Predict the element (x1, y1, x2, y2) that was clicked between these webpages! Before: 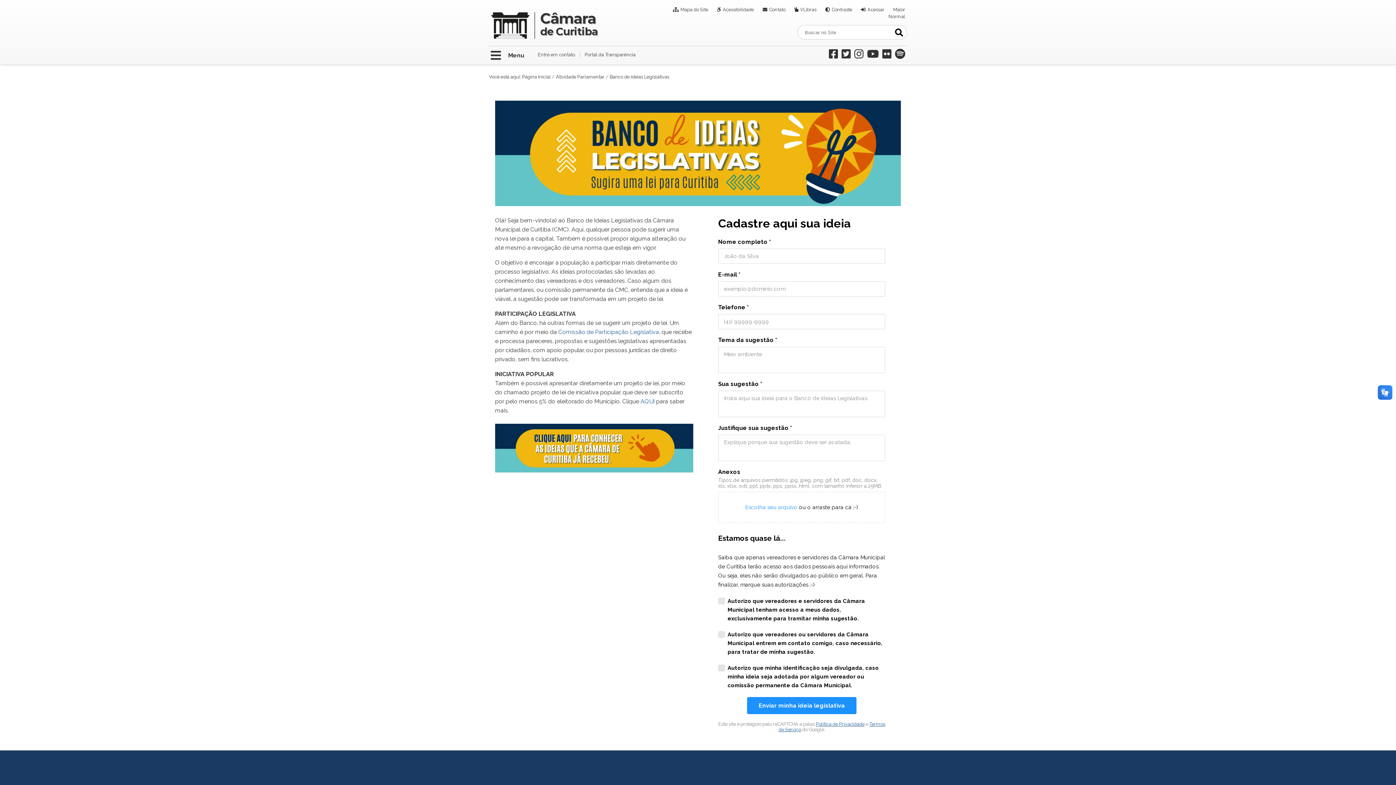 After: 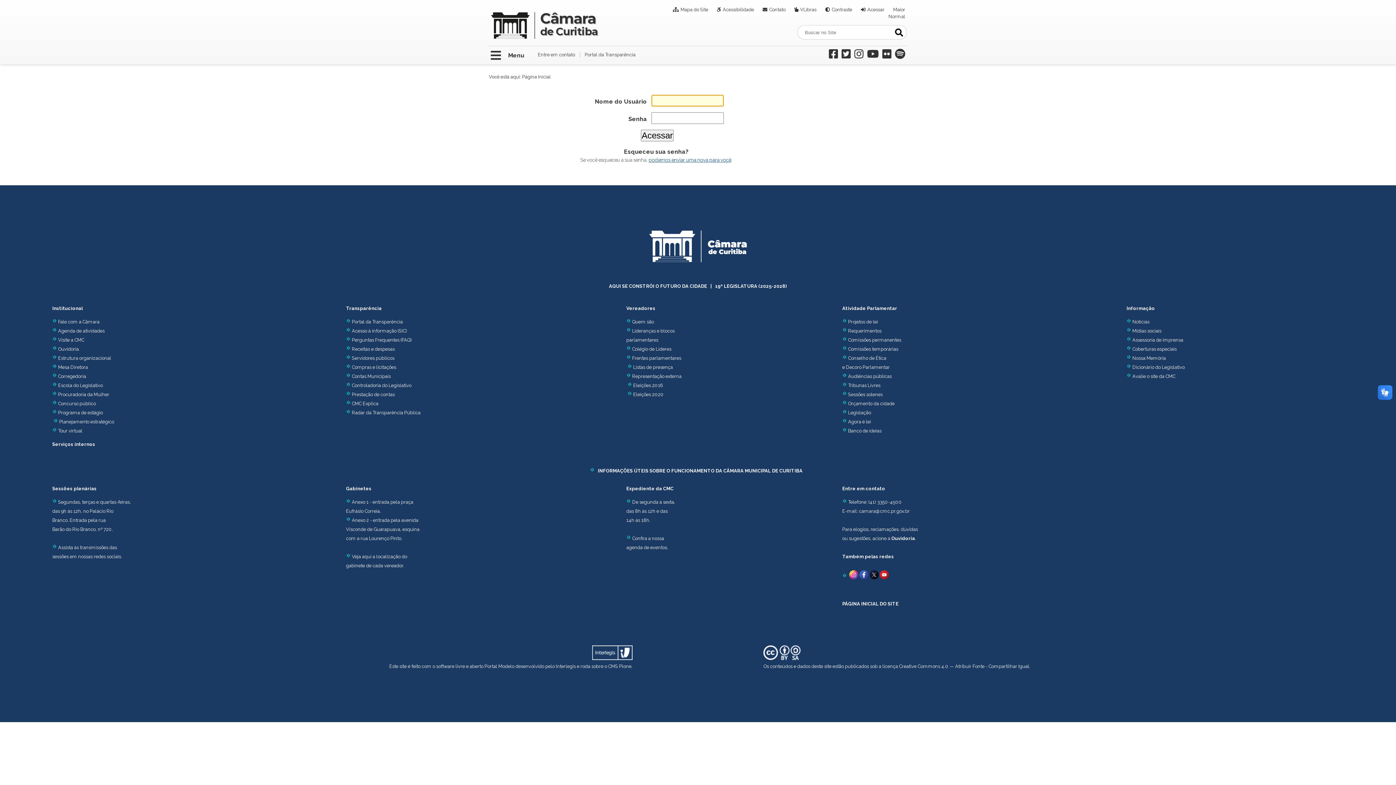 Action: label: Acessar bbox: (859, 6, 886, 13)